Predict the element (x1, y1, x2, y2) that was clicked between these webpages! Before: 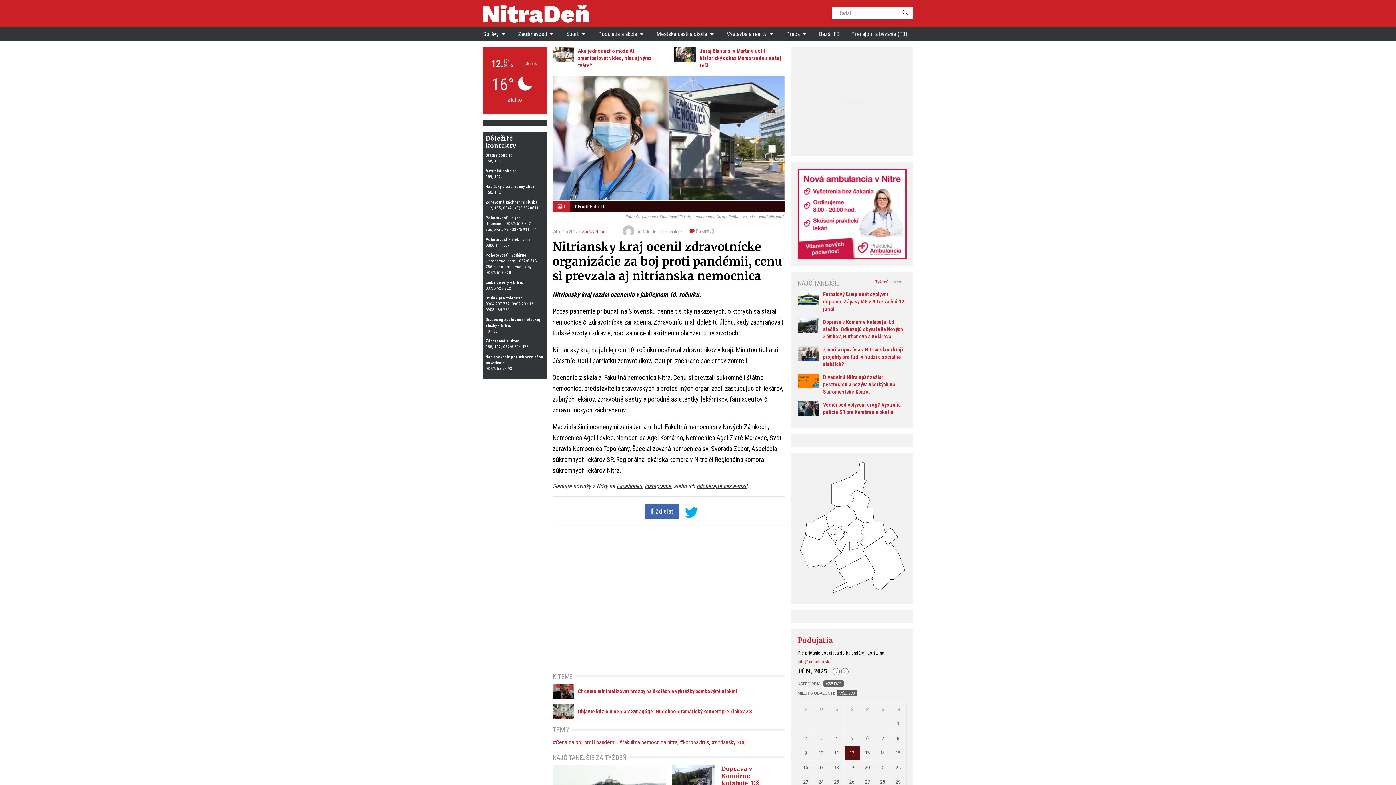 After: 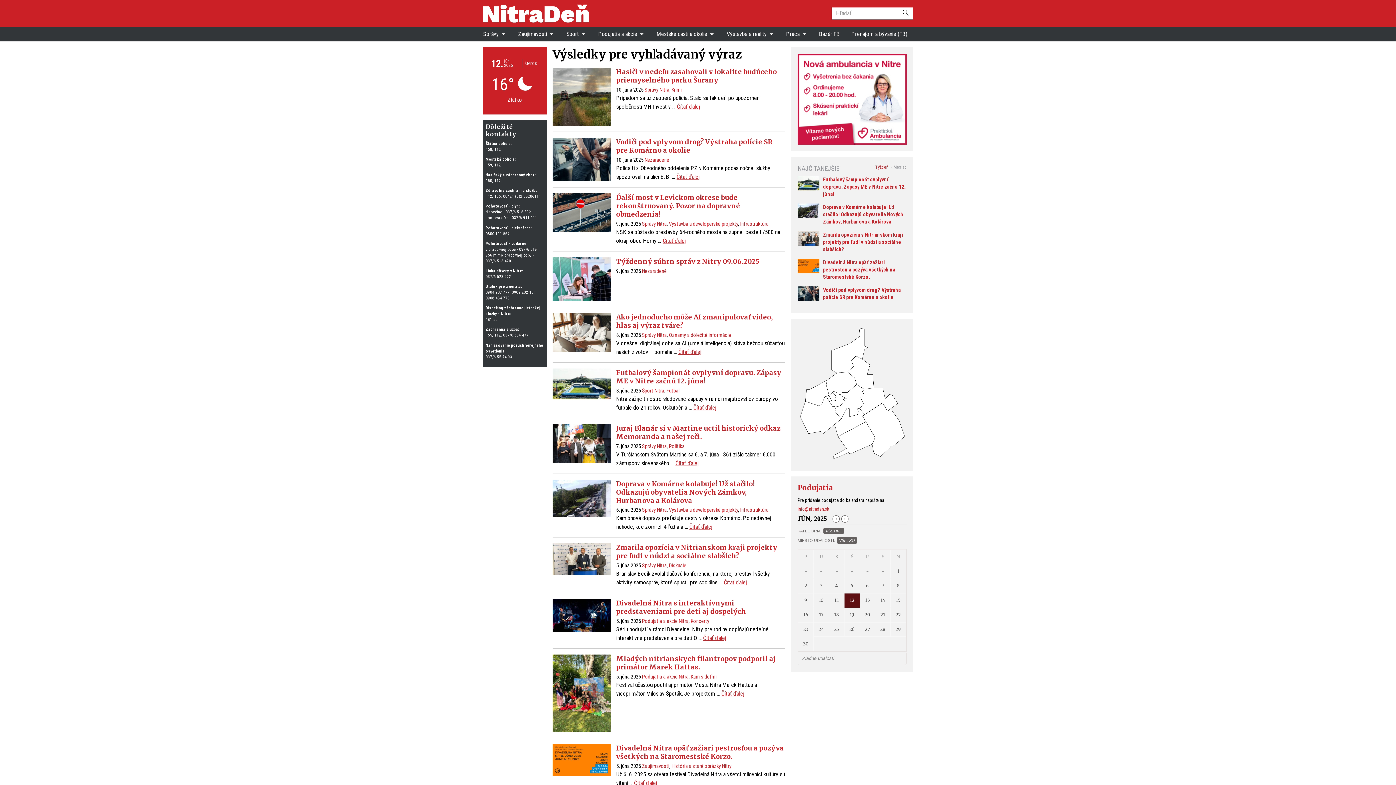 Action: bbox: (898, 7, 913, 19)